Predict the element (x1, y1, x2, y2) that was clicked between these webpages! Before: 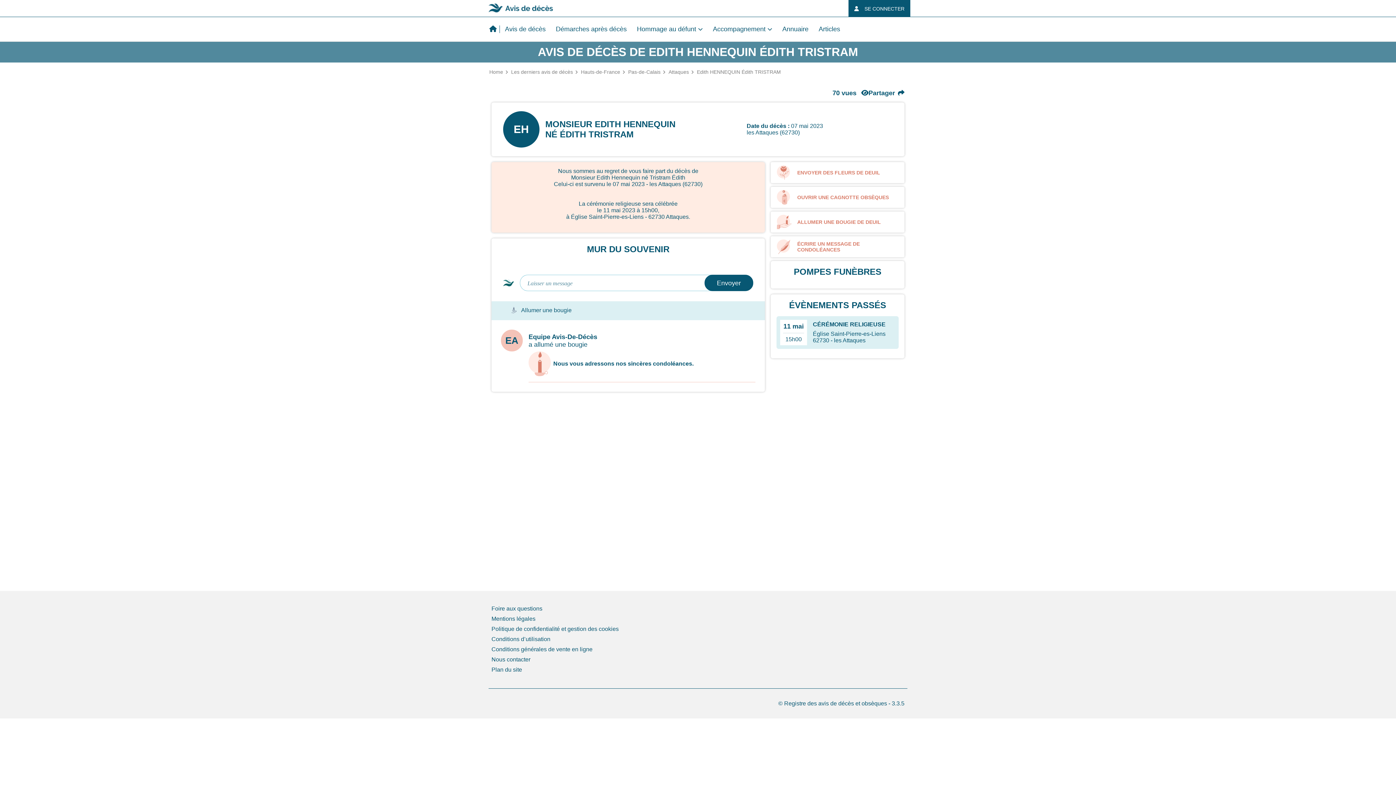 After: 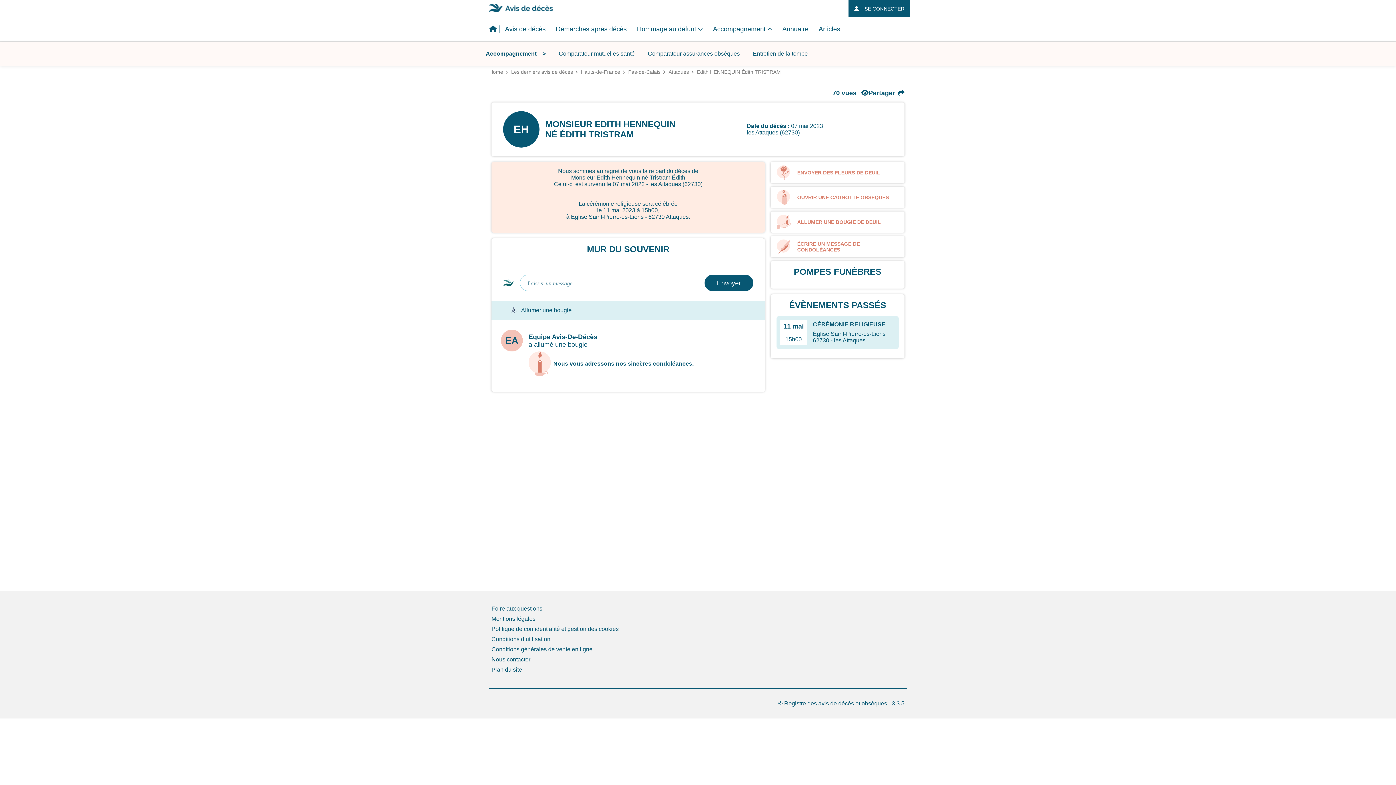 Action: bbox: (713, 25, 765, 33) label: Accompagnement